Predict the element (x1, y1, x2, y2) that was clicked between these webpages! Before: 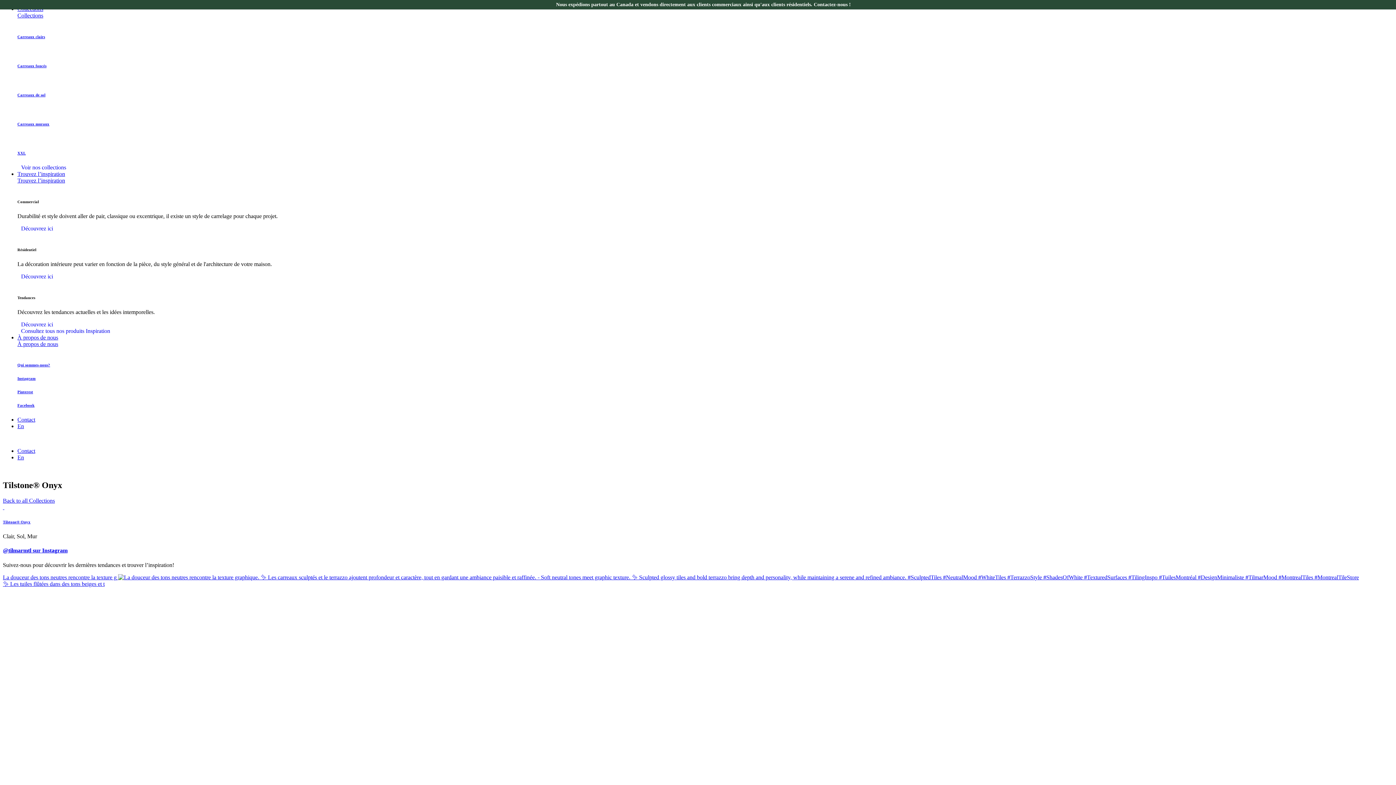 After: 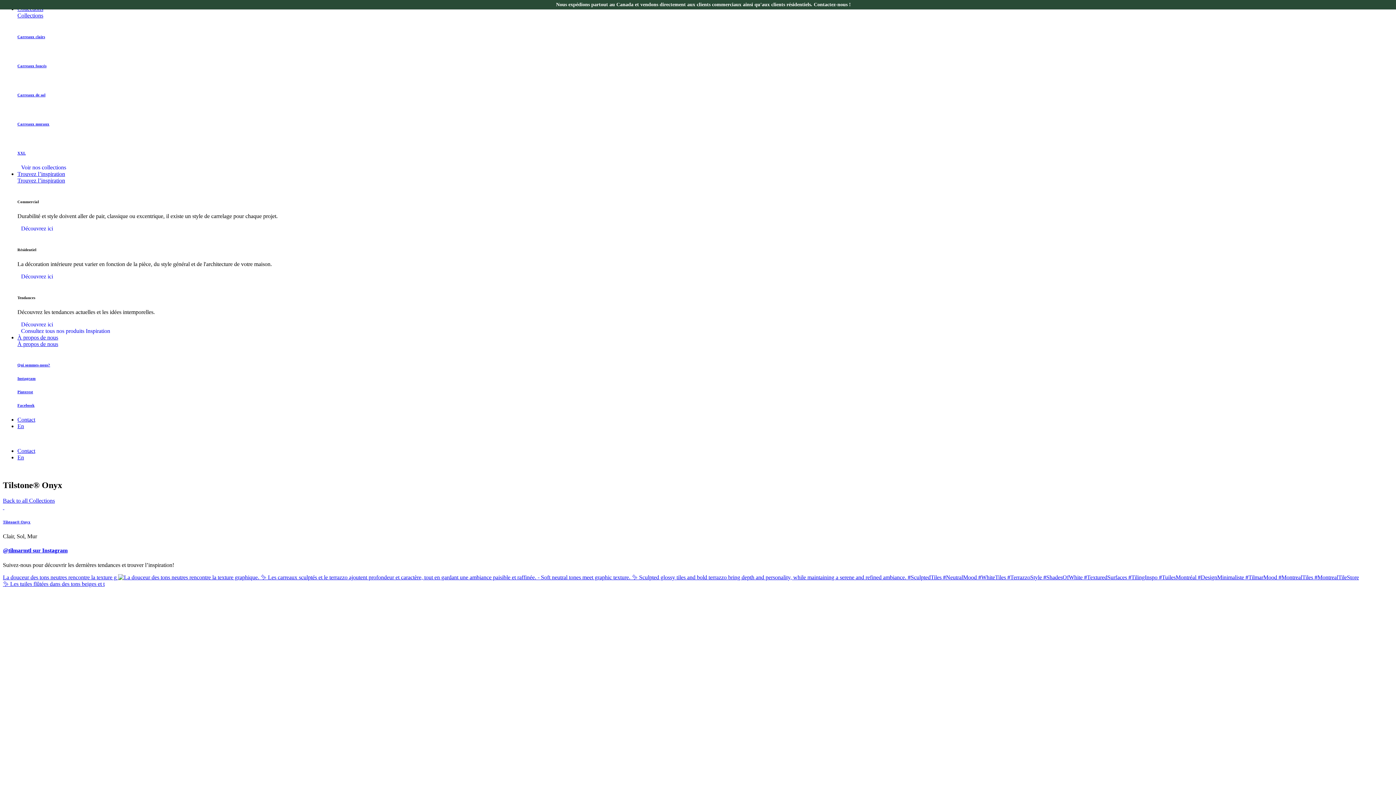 Action: label: Pinterest bbox: (17, 389, 33, 394)